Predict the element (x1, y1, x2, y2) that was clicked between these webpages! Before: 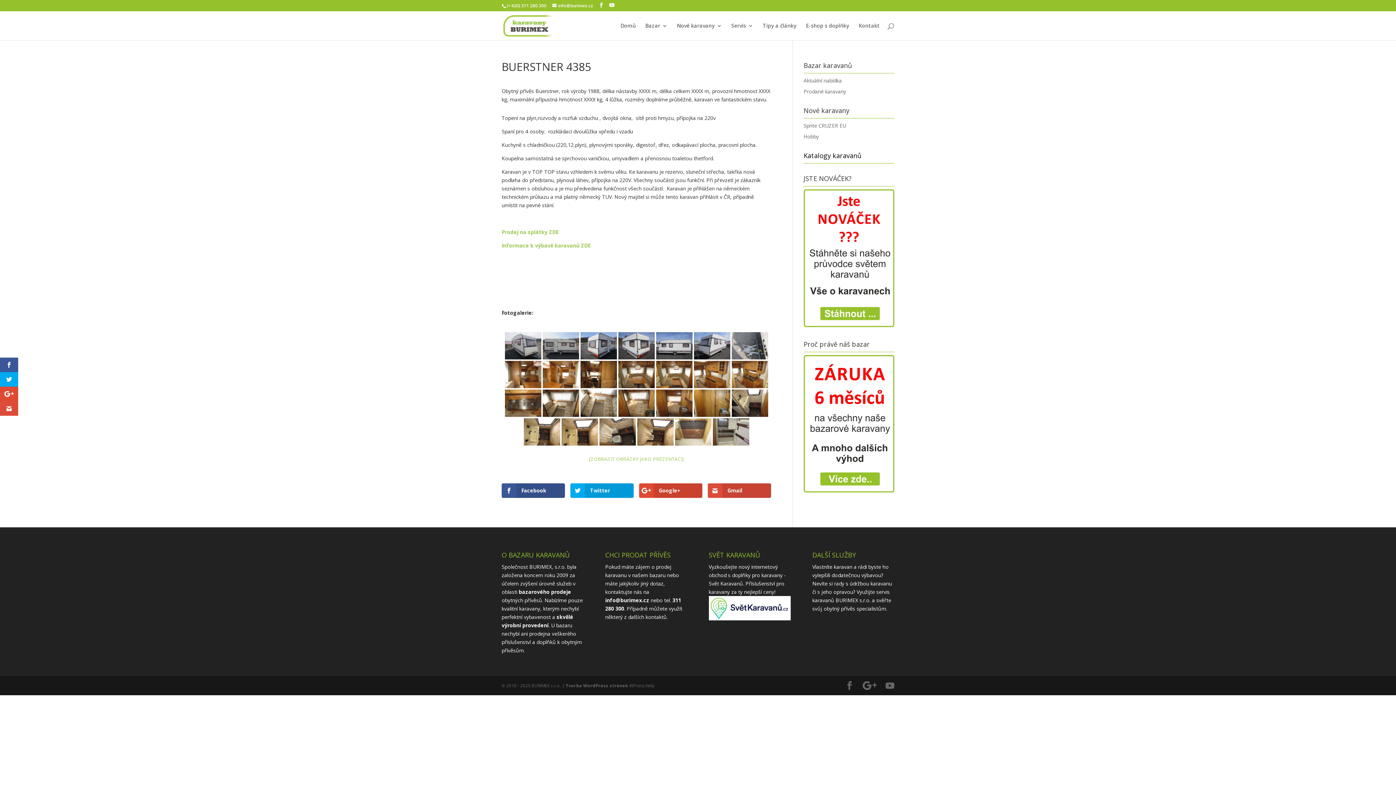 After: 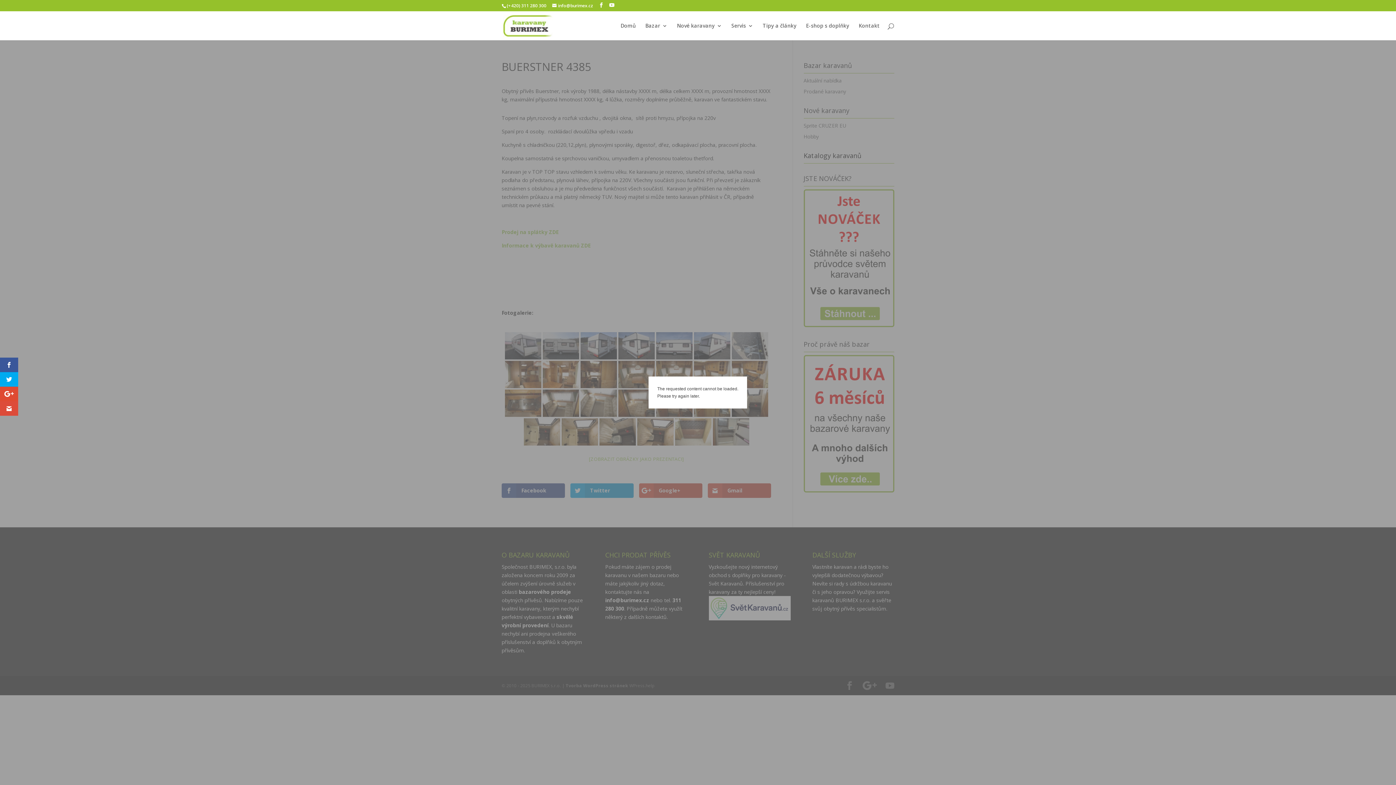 Action: bbox: (618, 389, 654, 417)